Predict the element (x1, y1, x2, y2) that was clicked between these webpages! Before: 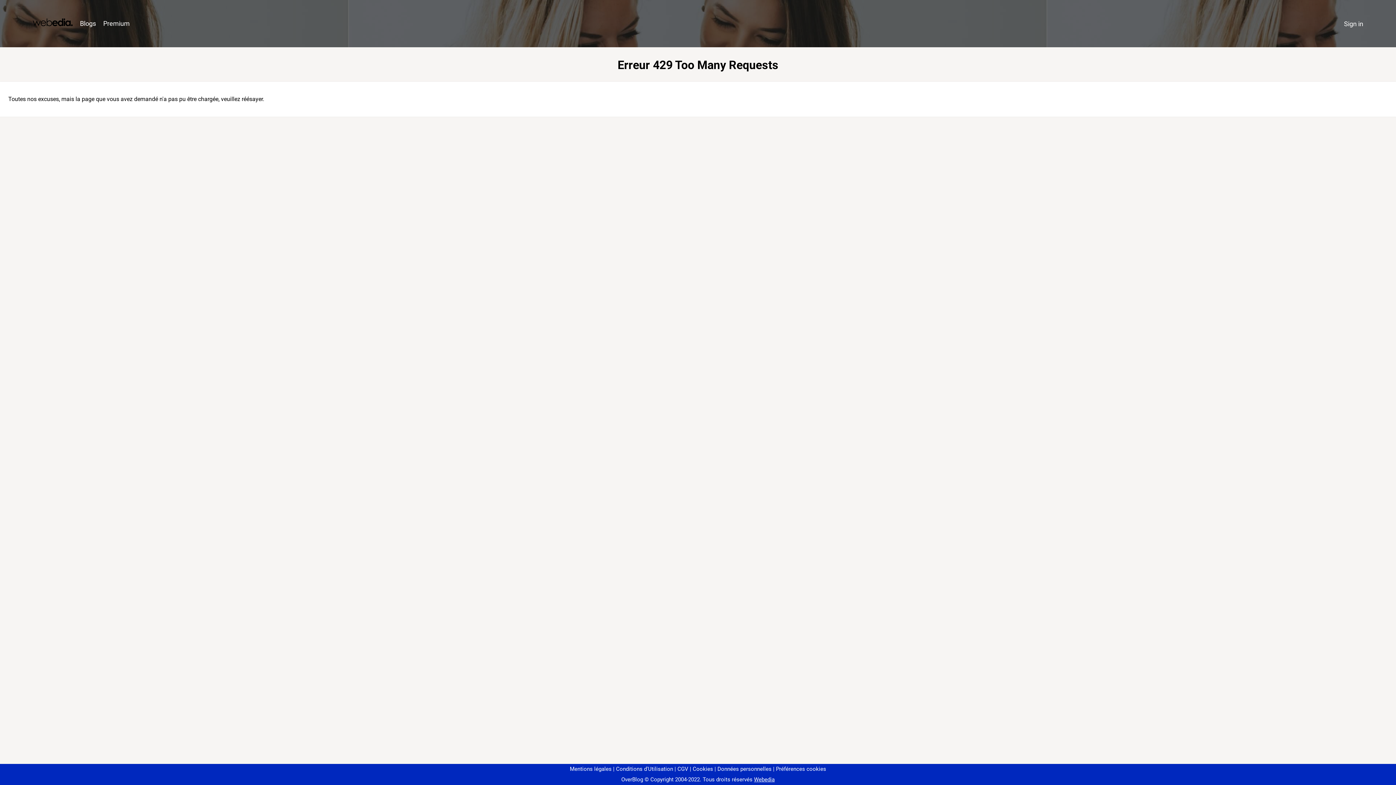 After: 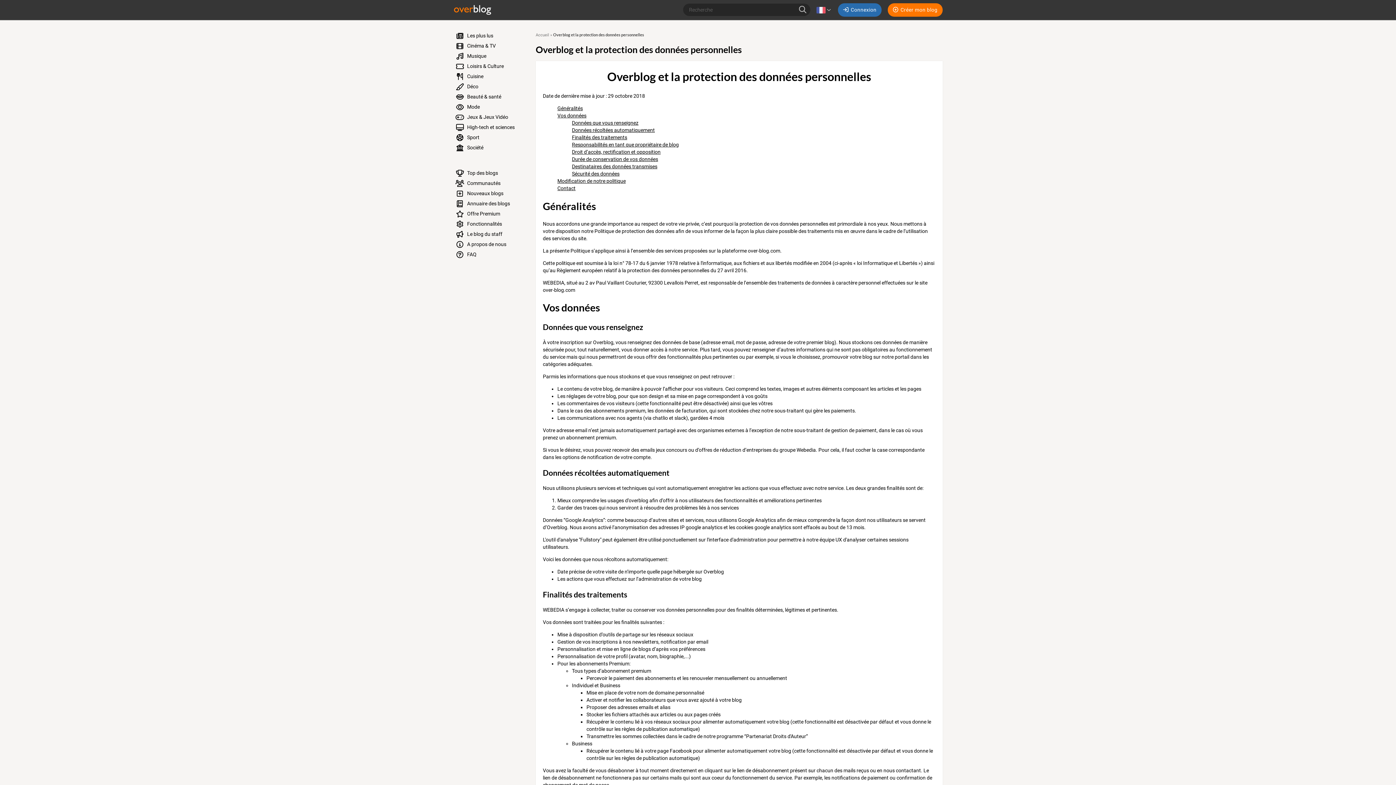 Action: label: Données personnelles bbox: (714, 766, 771, 772)